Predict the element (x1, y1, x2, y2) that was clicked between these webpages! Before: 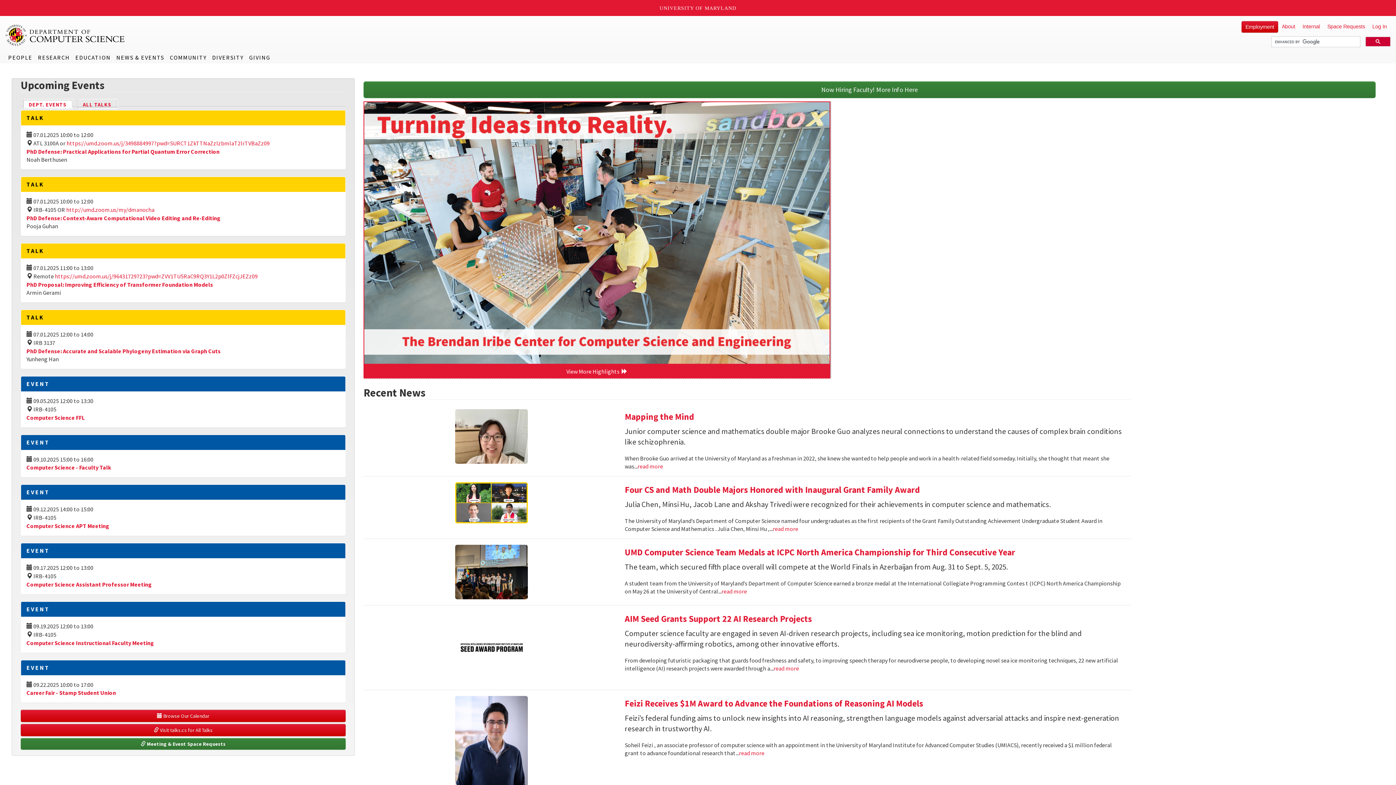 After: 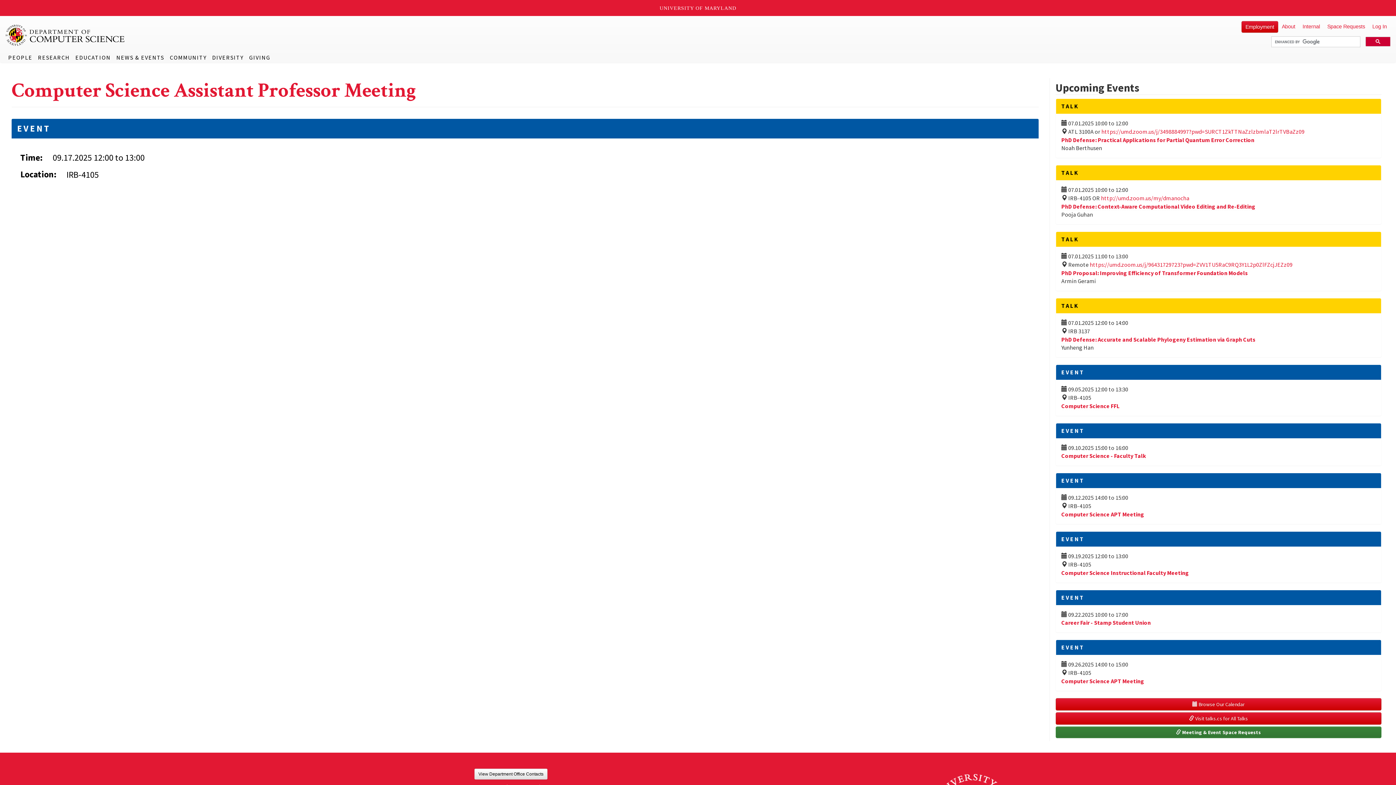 Action: bbox: (26, 581, 152, 588) label: Computer Science Assistant Professor Meeting